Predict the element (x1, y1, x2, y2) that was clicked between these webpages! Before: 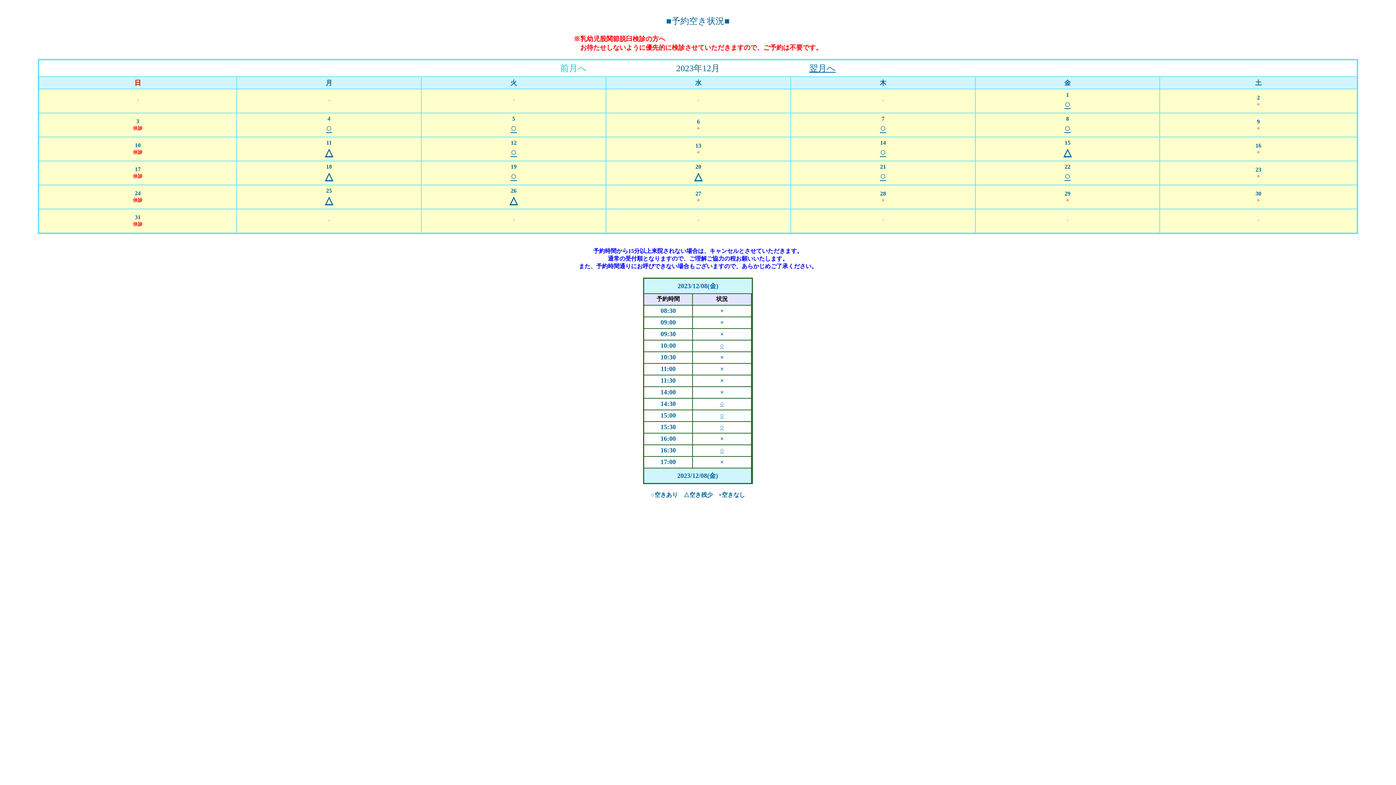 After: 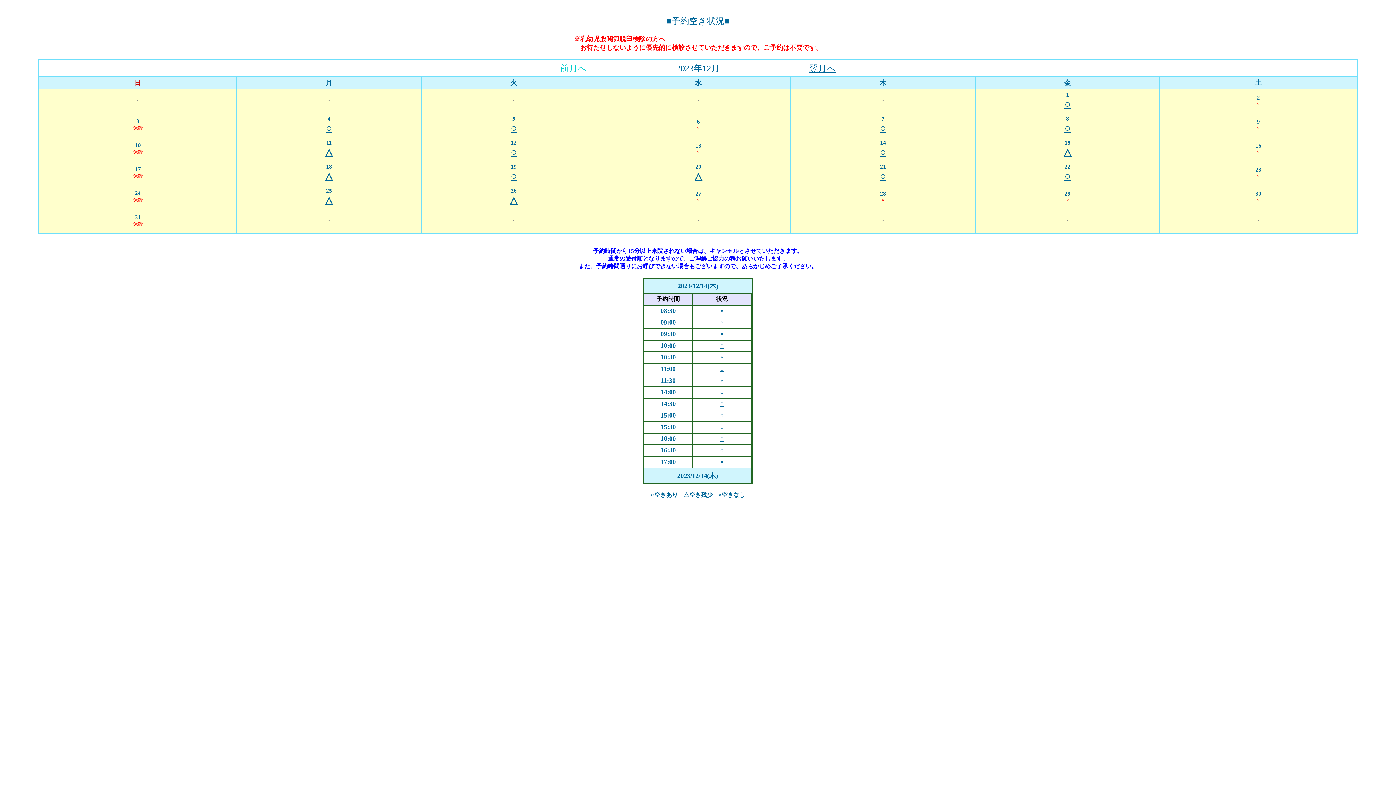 Action: bbox: (880, 150, 886, 156) label: ○